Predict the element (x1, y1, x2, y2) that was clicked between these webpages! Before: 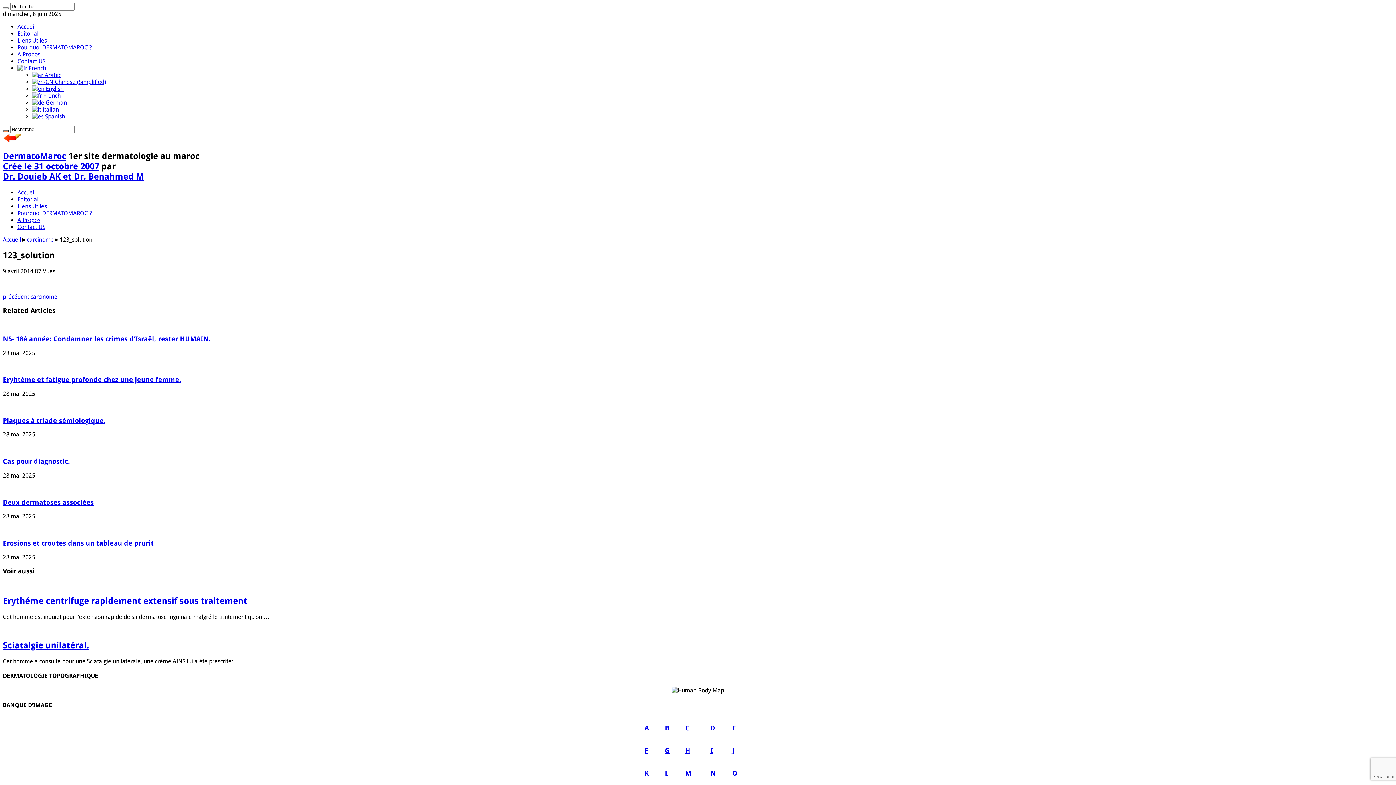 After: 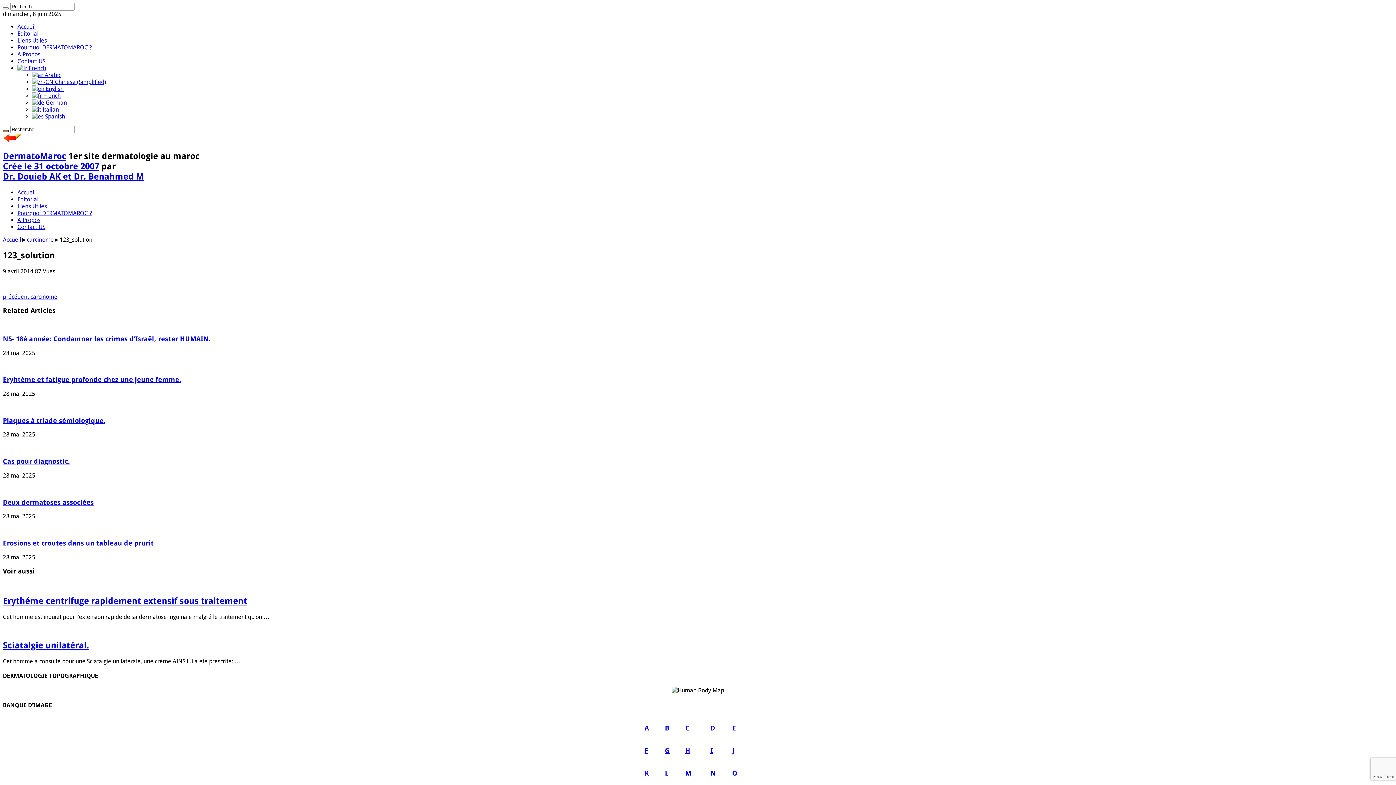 Action: bbox: (710, 724, 715, 732) label: D